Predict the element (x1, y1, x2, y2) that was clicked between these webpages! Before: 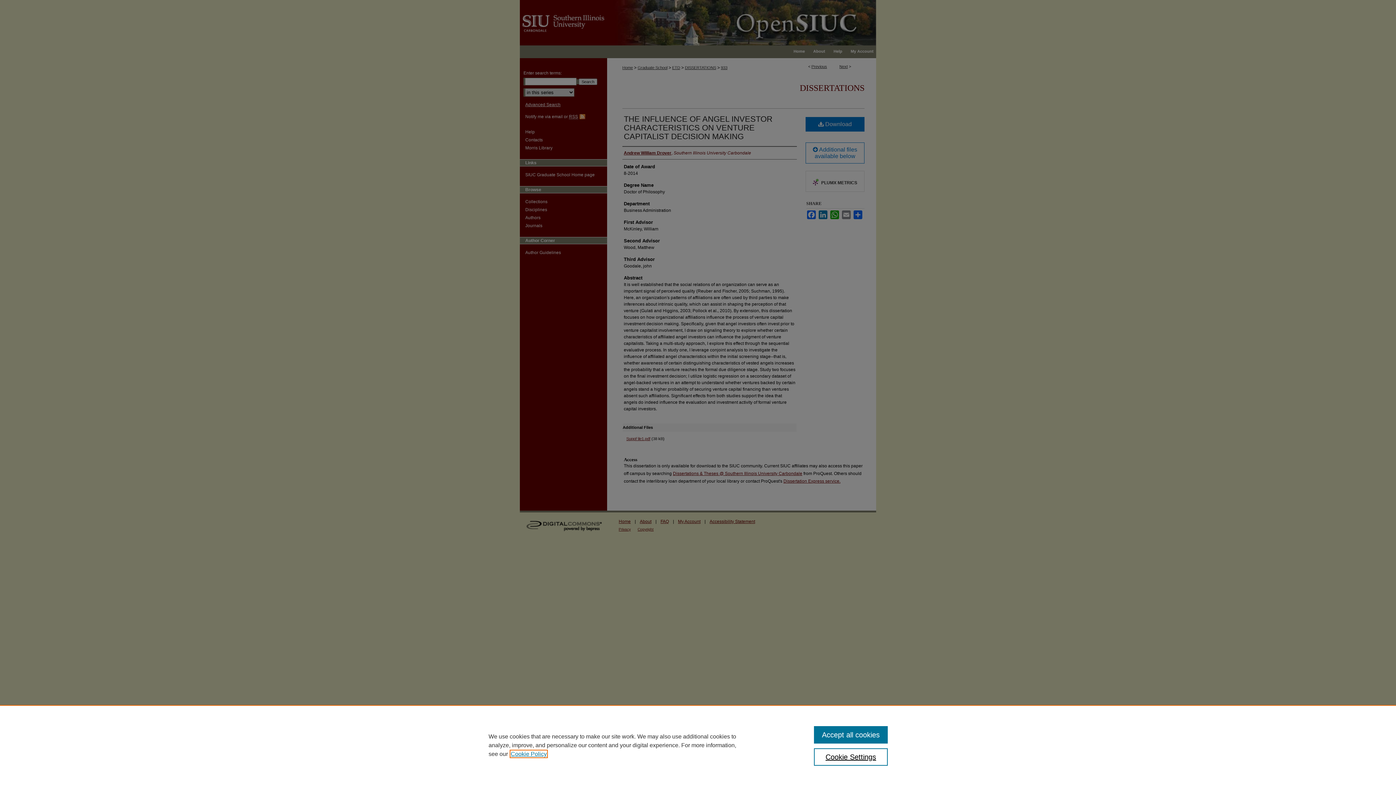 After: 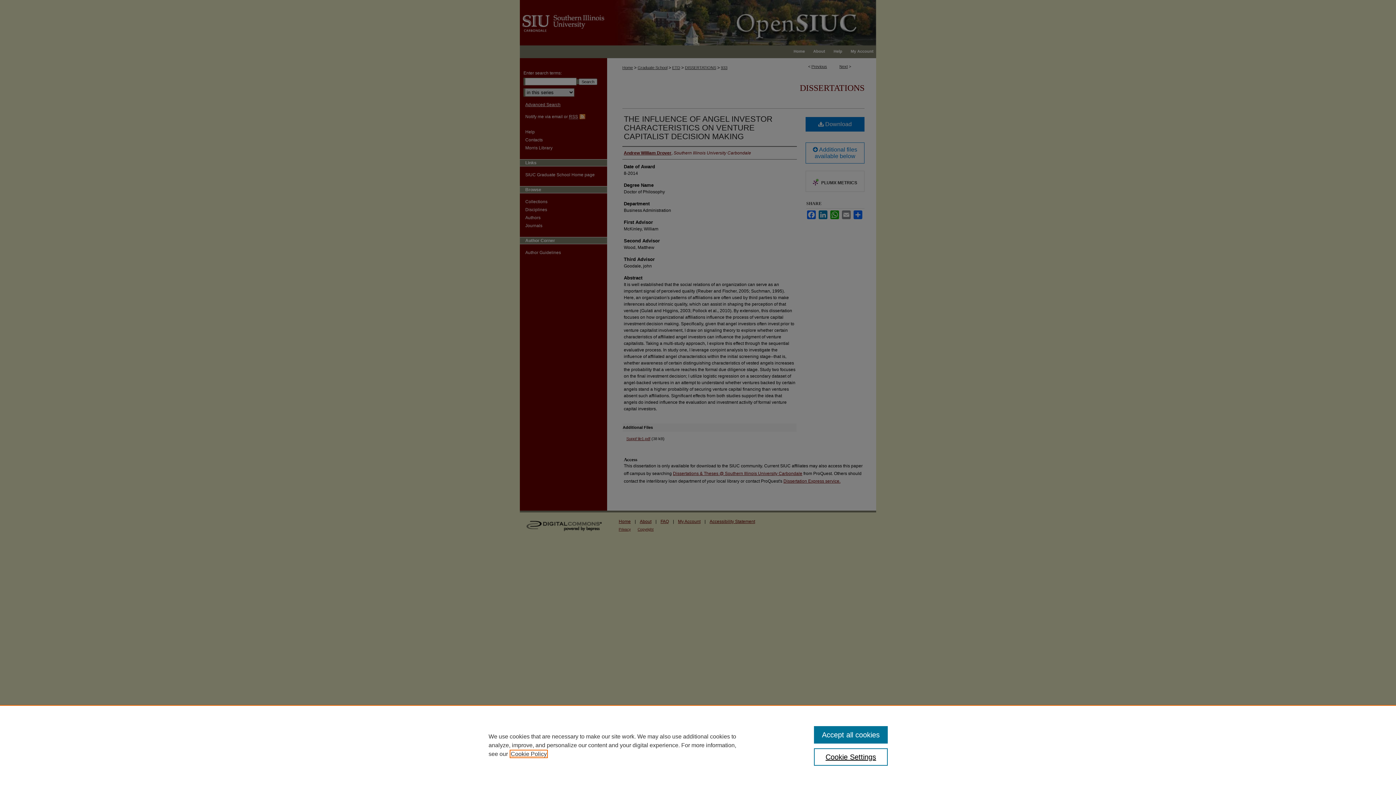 Action: bbox: (510, 751, 546, 757) label: , opens in a new tab